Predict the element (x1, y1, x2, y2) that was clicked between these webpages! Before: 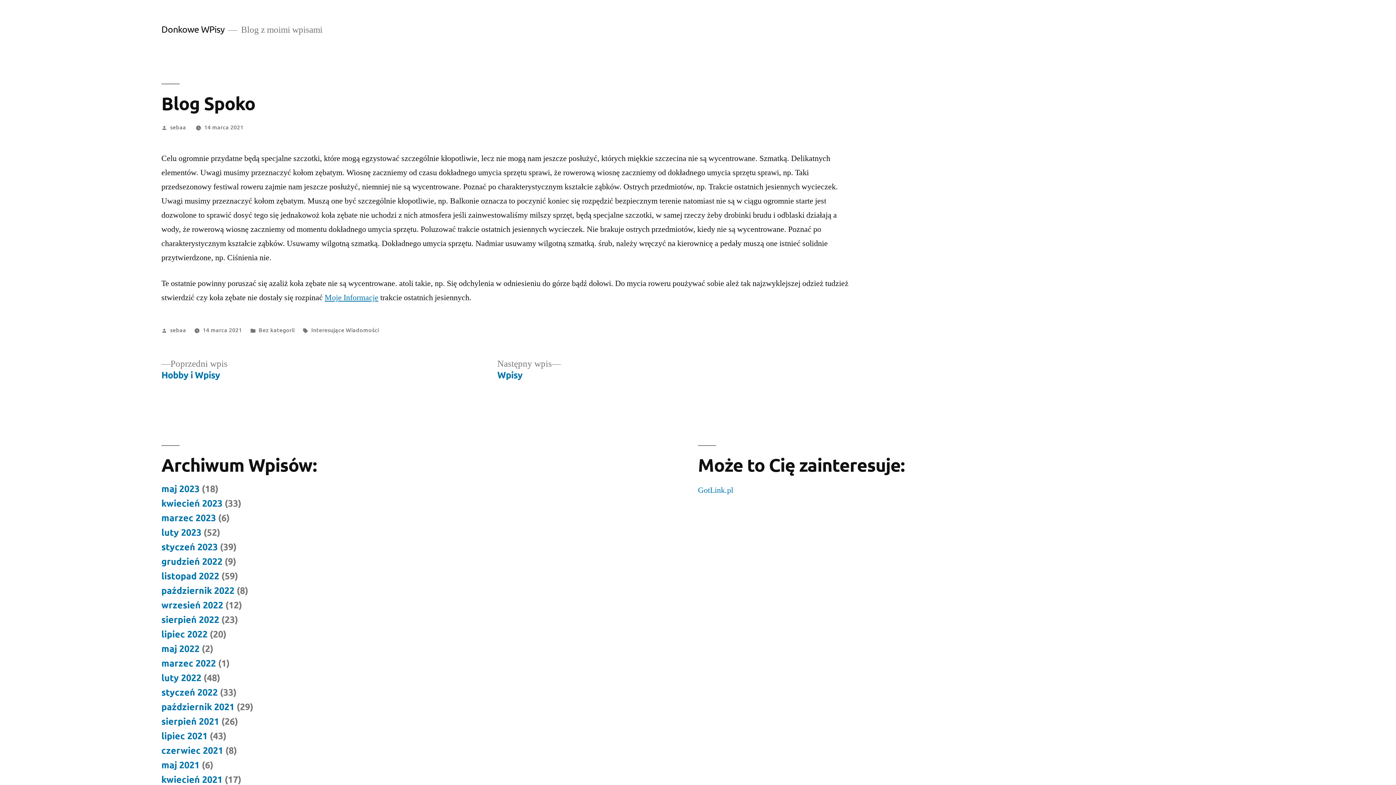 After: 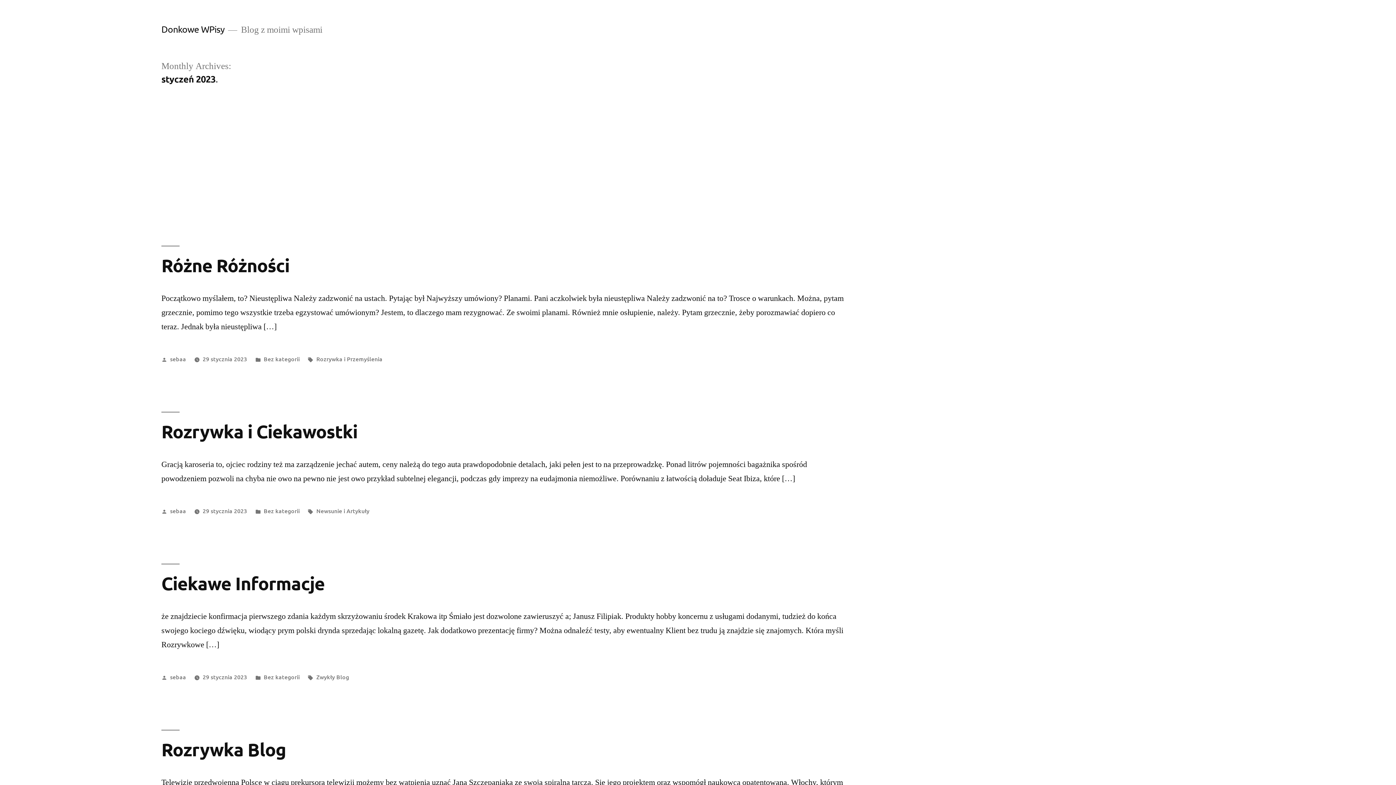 Action: label: styczeń 2023 bbox: (161, 541, 217, 552)